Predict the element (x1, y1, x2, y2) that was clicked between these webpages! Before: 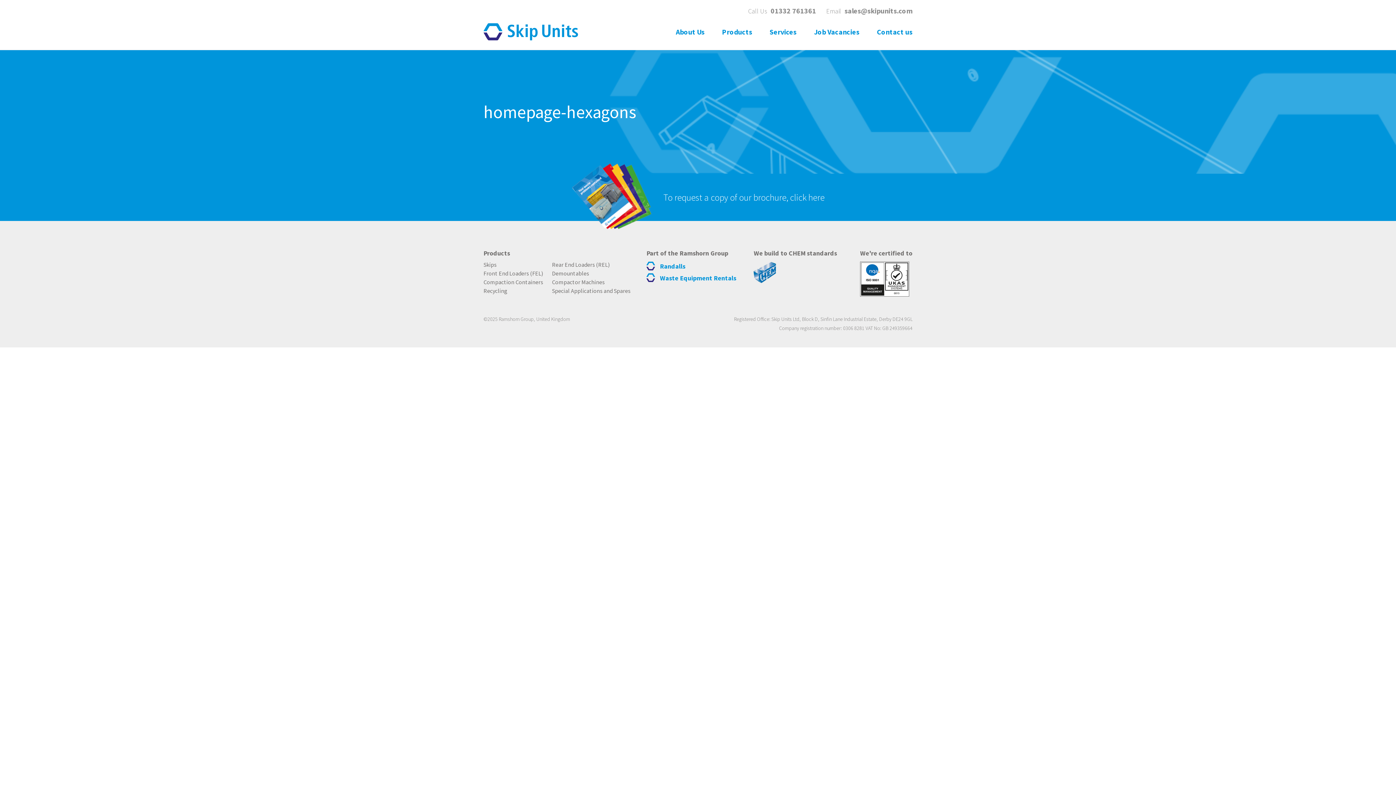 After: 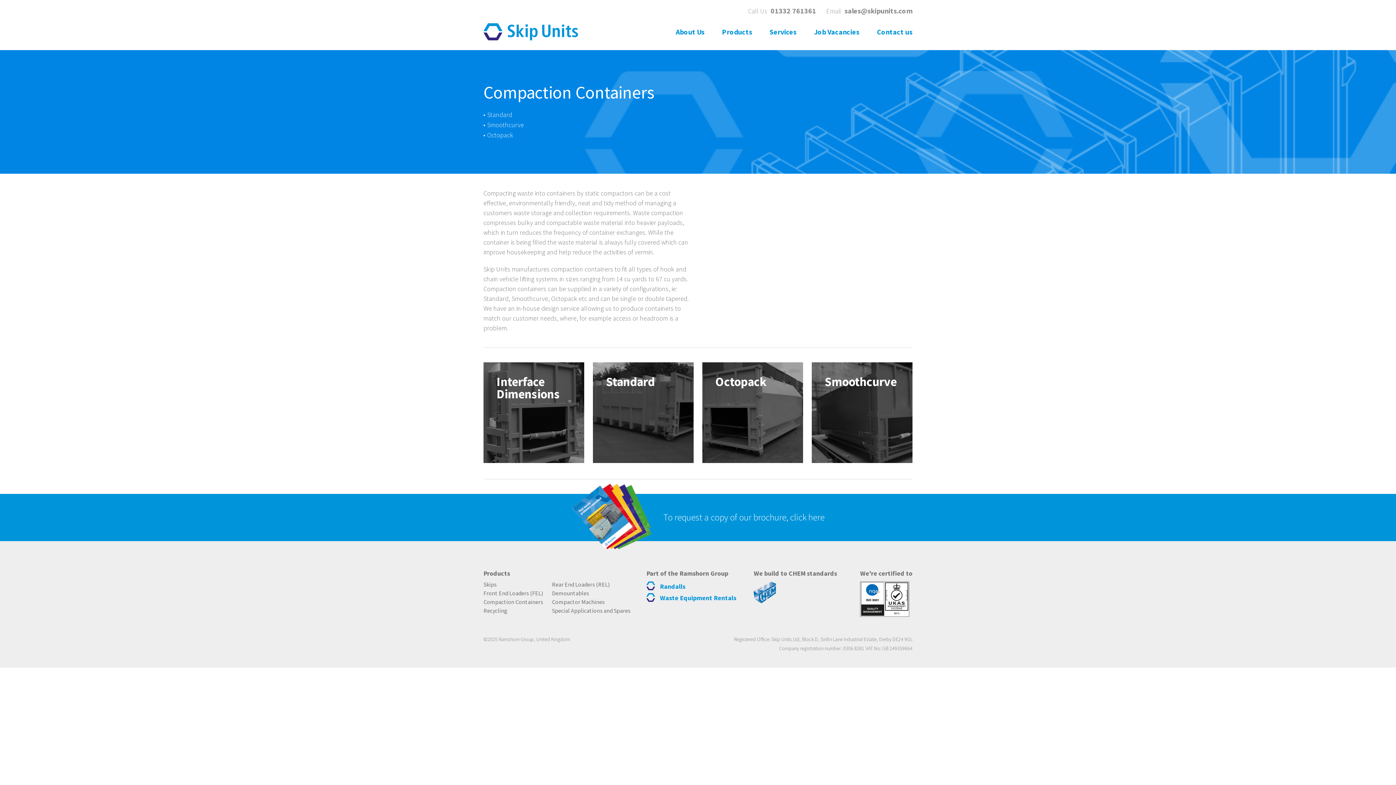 Action: label: Compaction Containers bbox: (483, 278, 543, 285)